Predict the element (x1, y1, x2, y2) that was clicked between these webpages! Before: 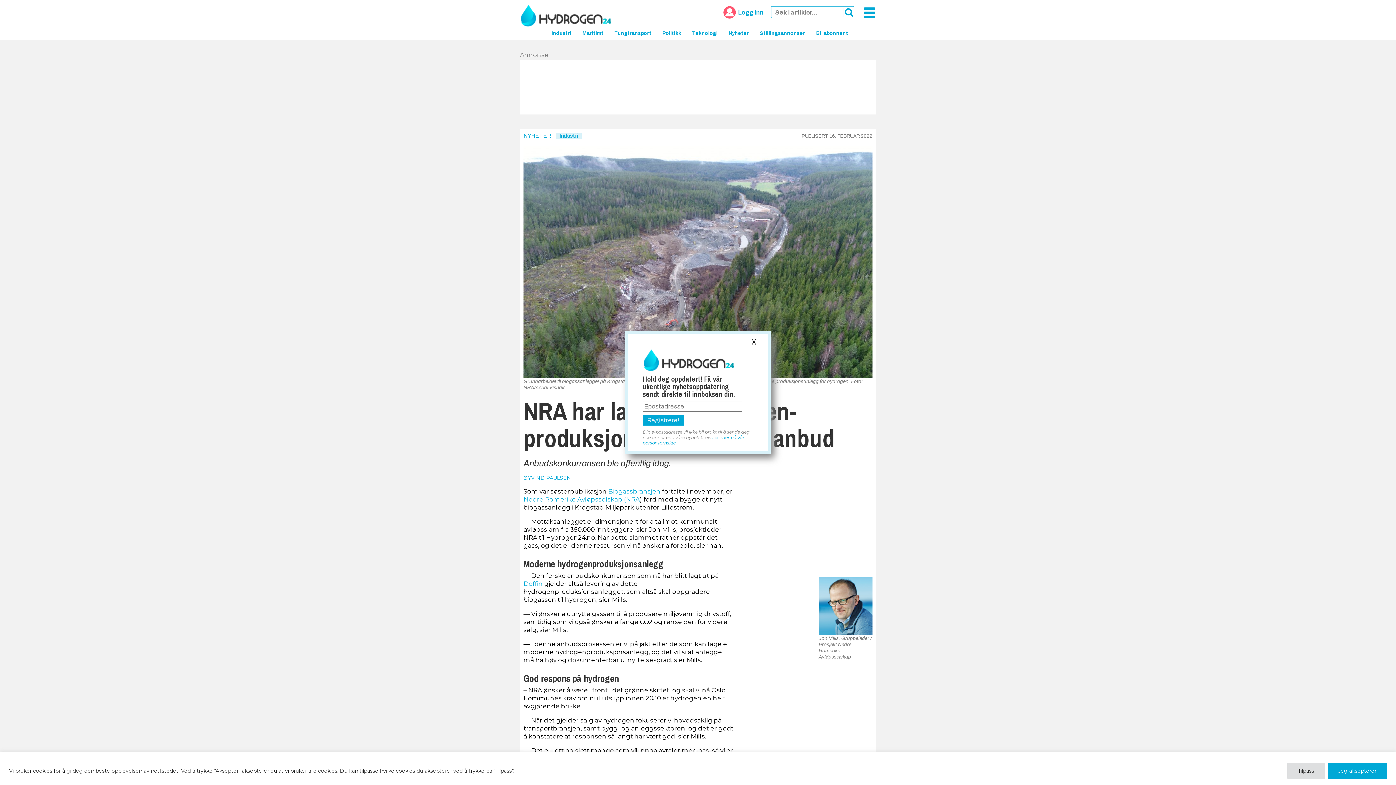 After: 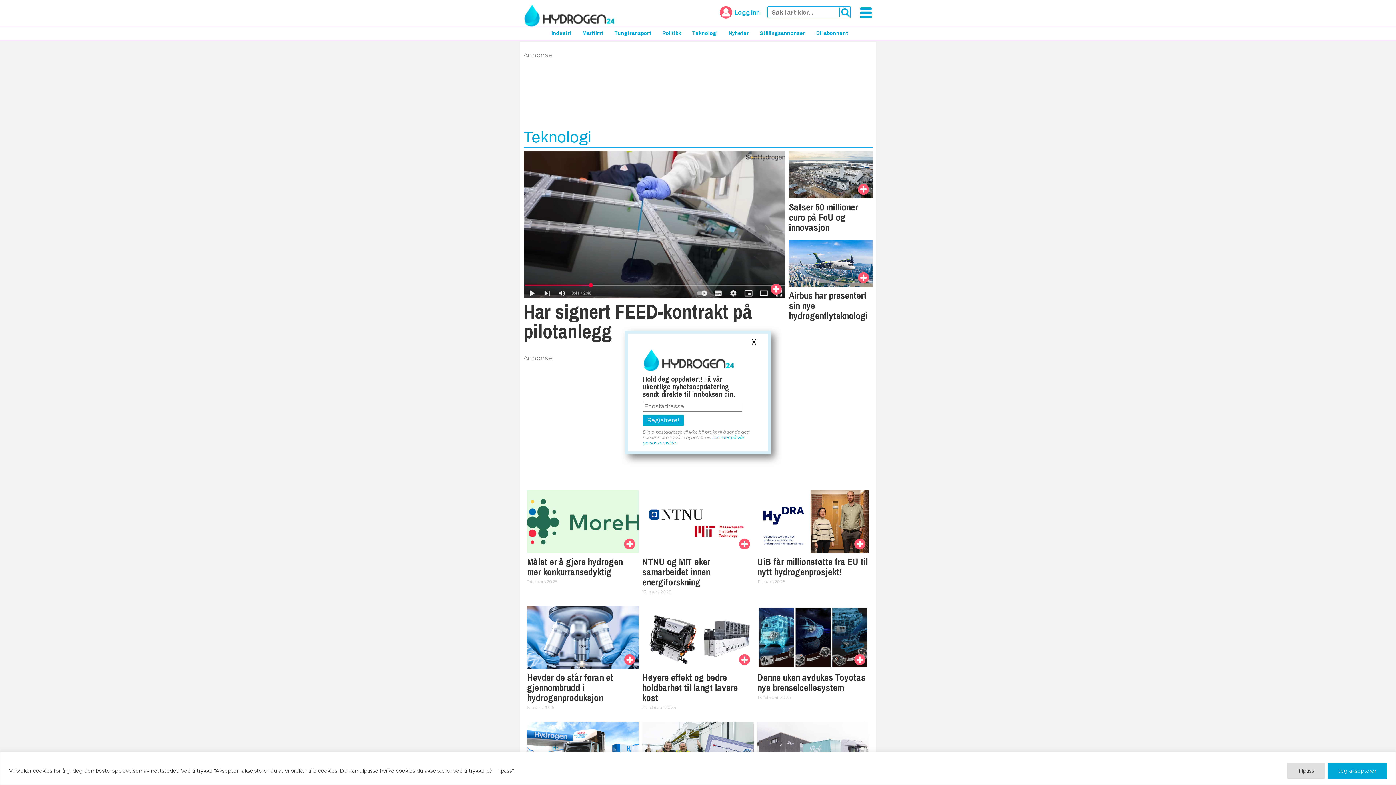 Action: bbox: (692, 30, 717, 36) label: Teknologi